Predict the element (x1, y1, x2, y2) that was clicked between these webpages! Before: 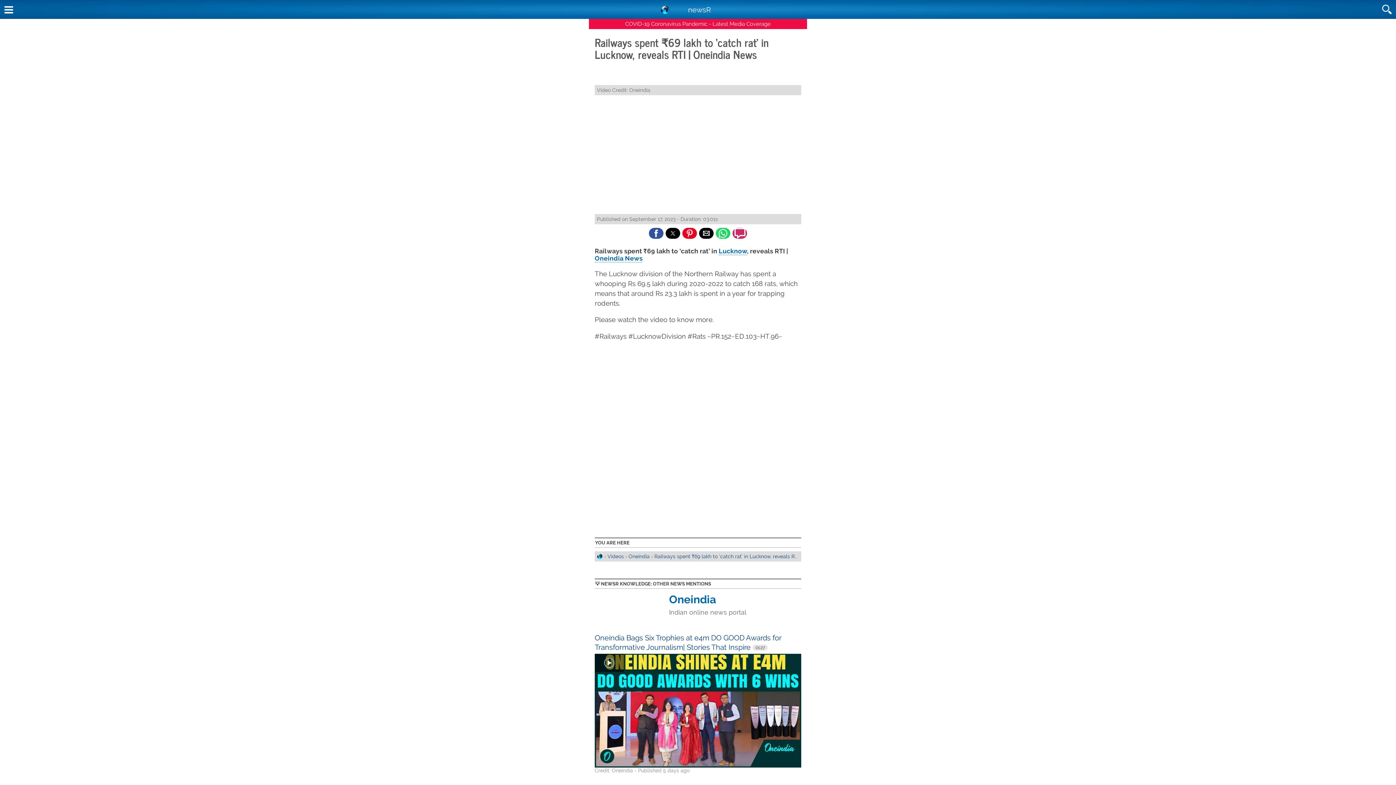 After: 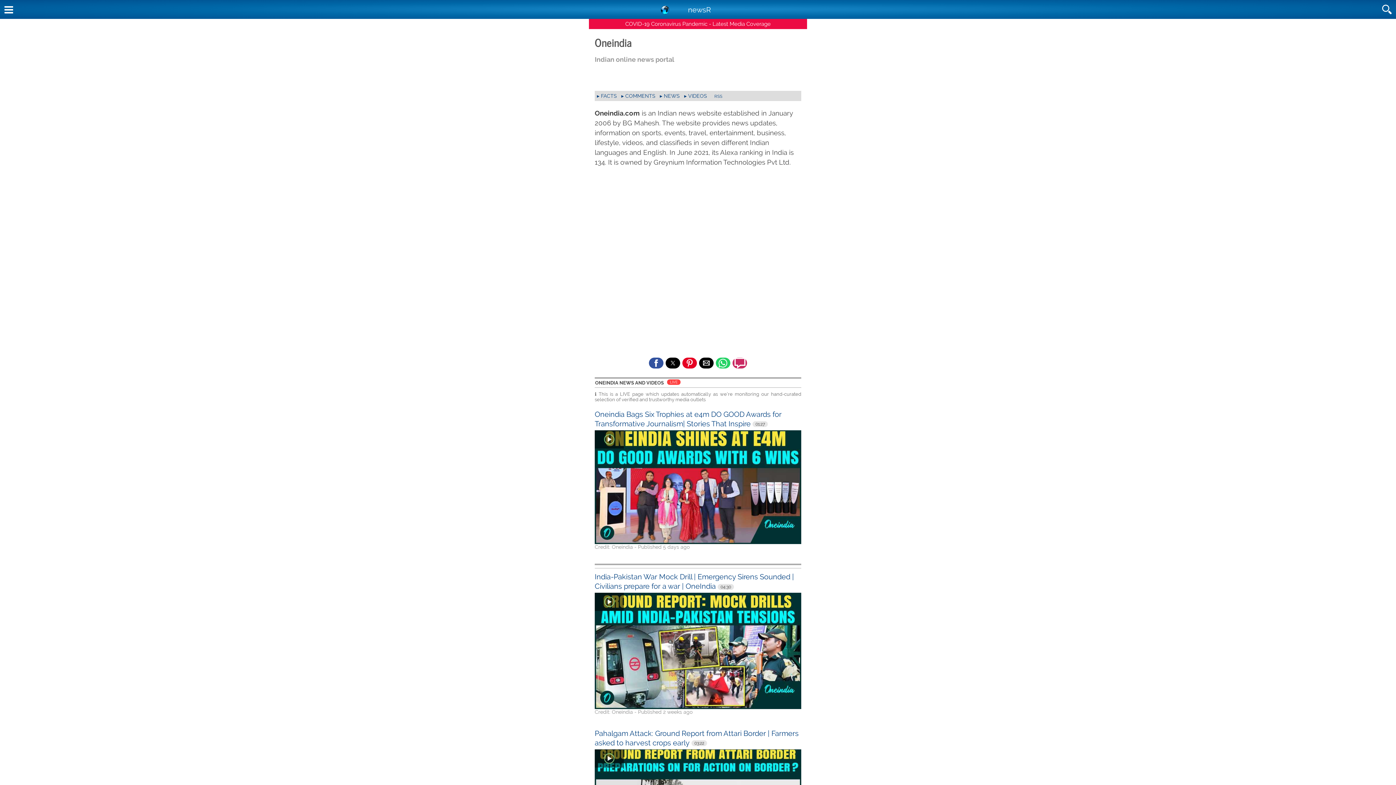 Action: label: Oneindia bbox: (628, 553, 649, 559)